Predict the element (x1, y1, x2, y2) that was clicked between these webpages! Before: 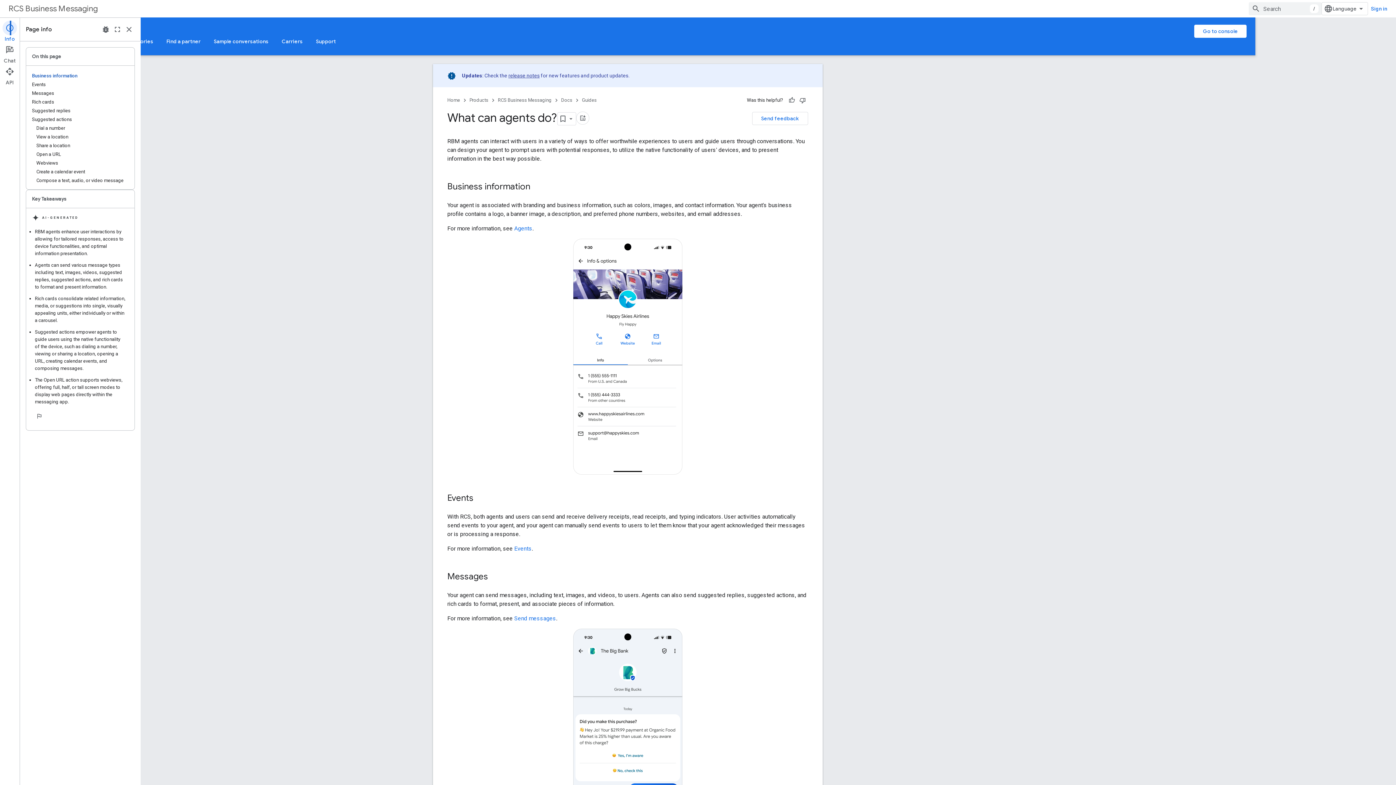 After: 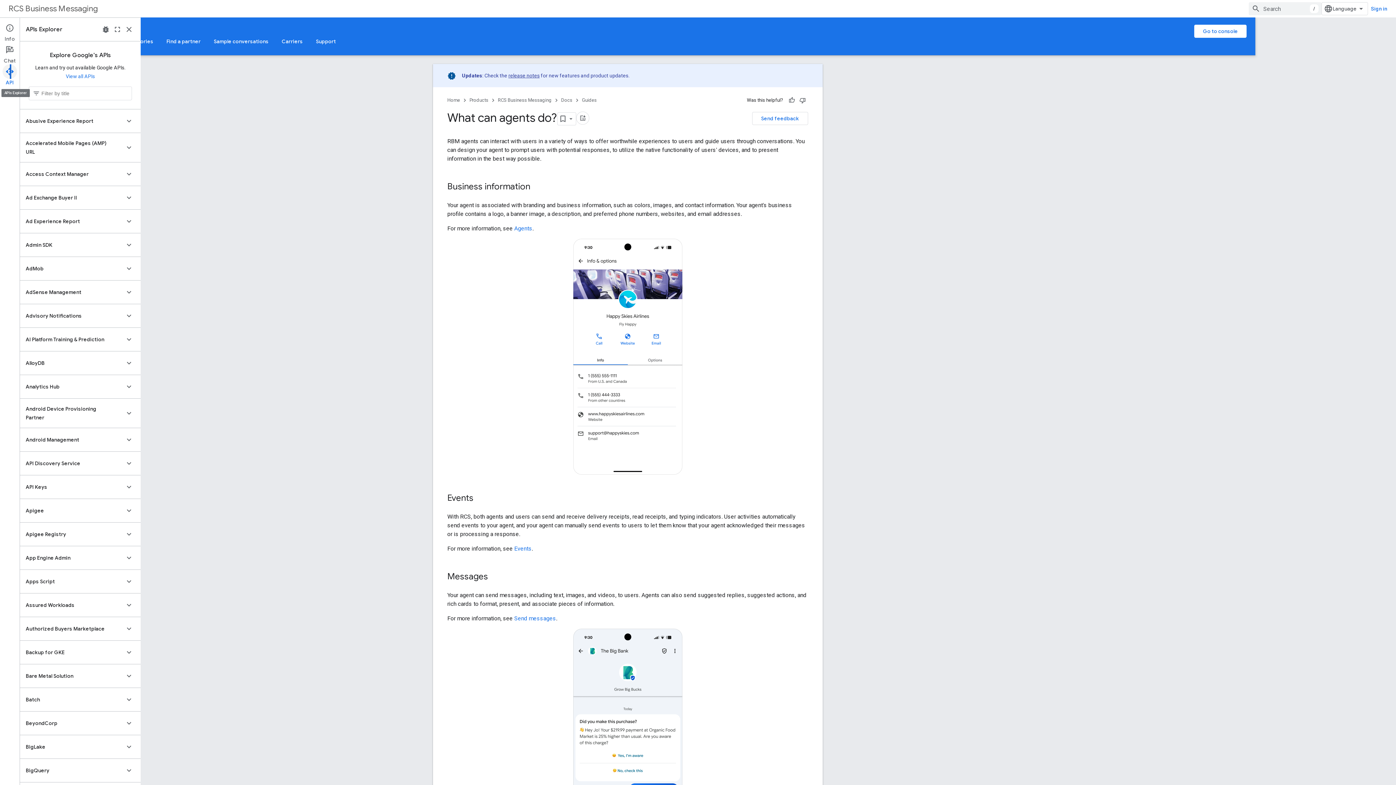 Action: label: API bbox: (0, 64, 19, 86)